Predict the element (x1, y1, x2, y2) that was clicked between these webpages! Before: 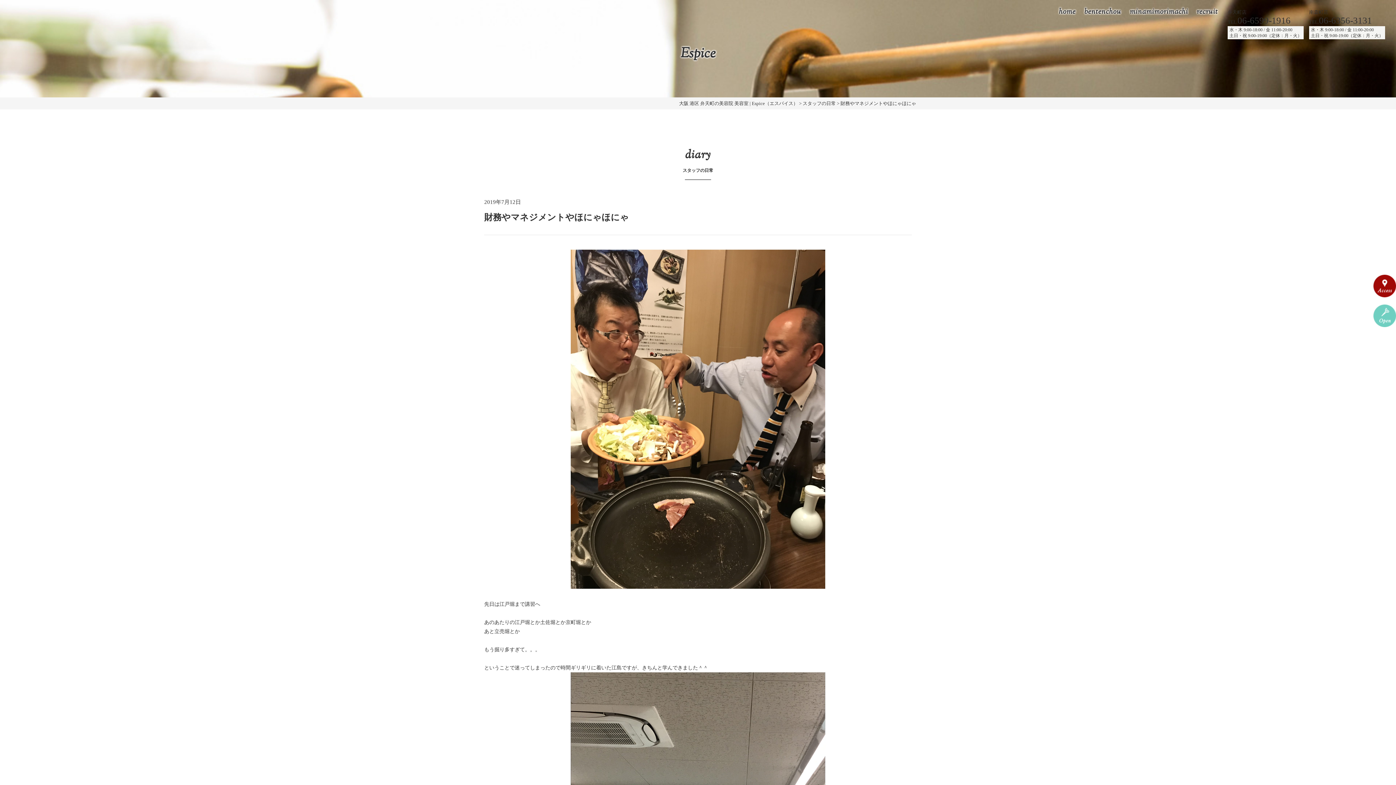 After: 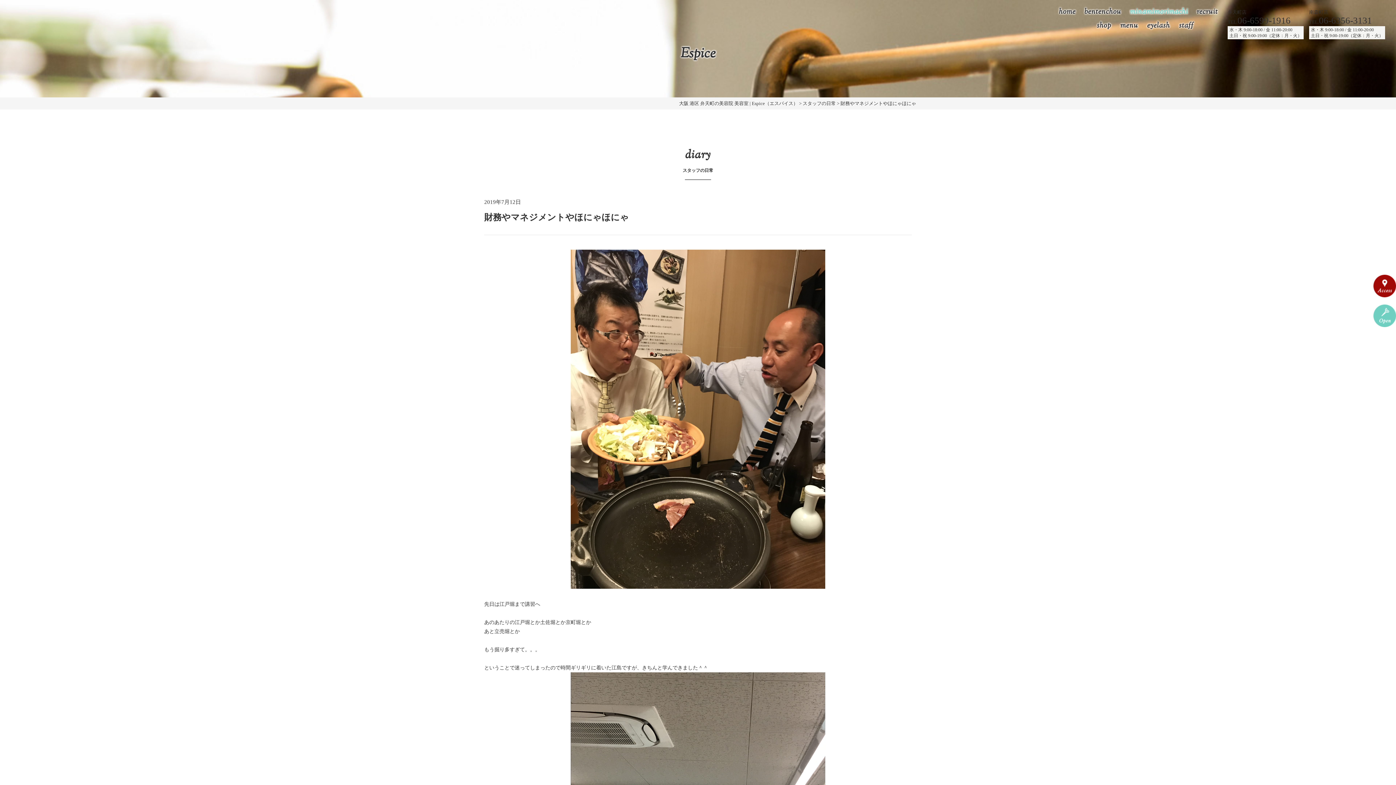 Action: label: minamimorimachi bbox: (1125, 3, 1192, 21)